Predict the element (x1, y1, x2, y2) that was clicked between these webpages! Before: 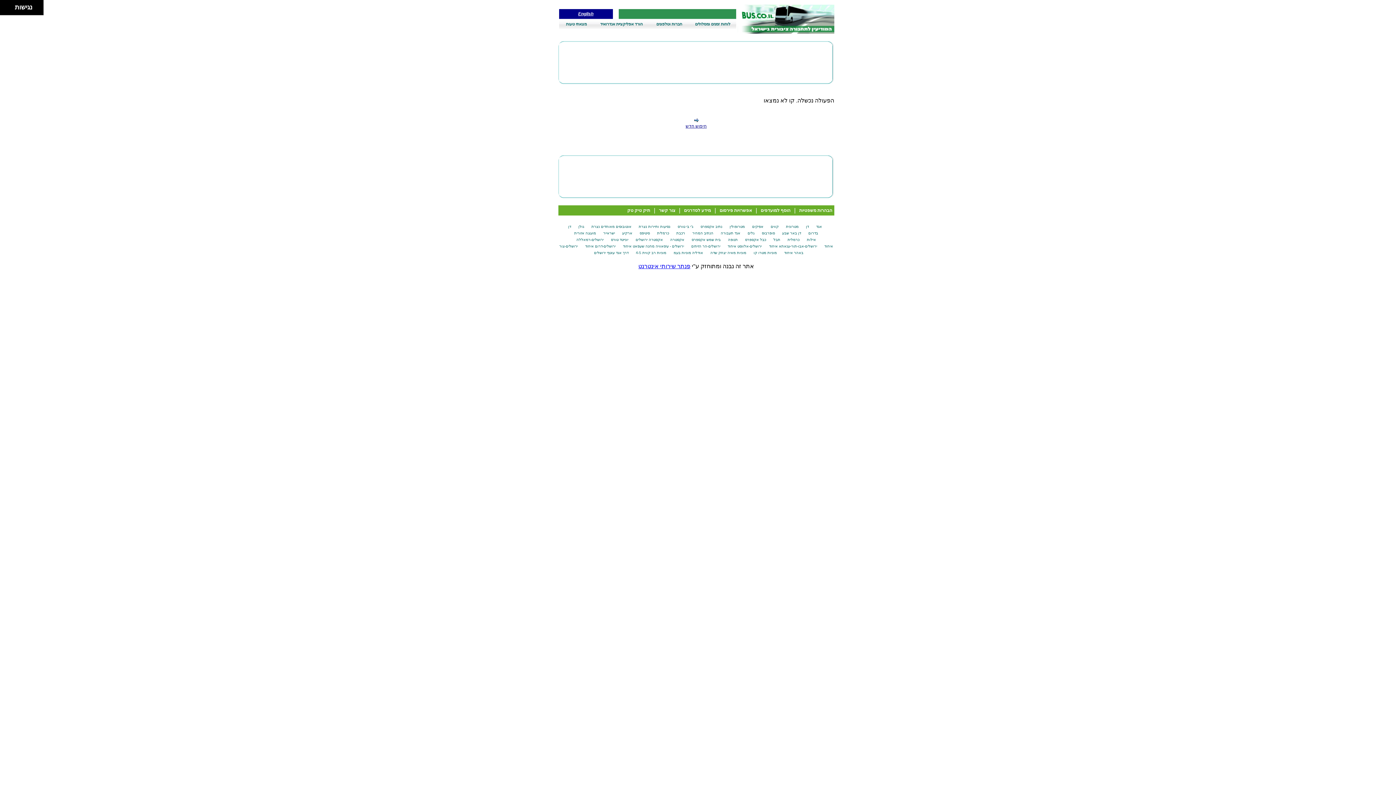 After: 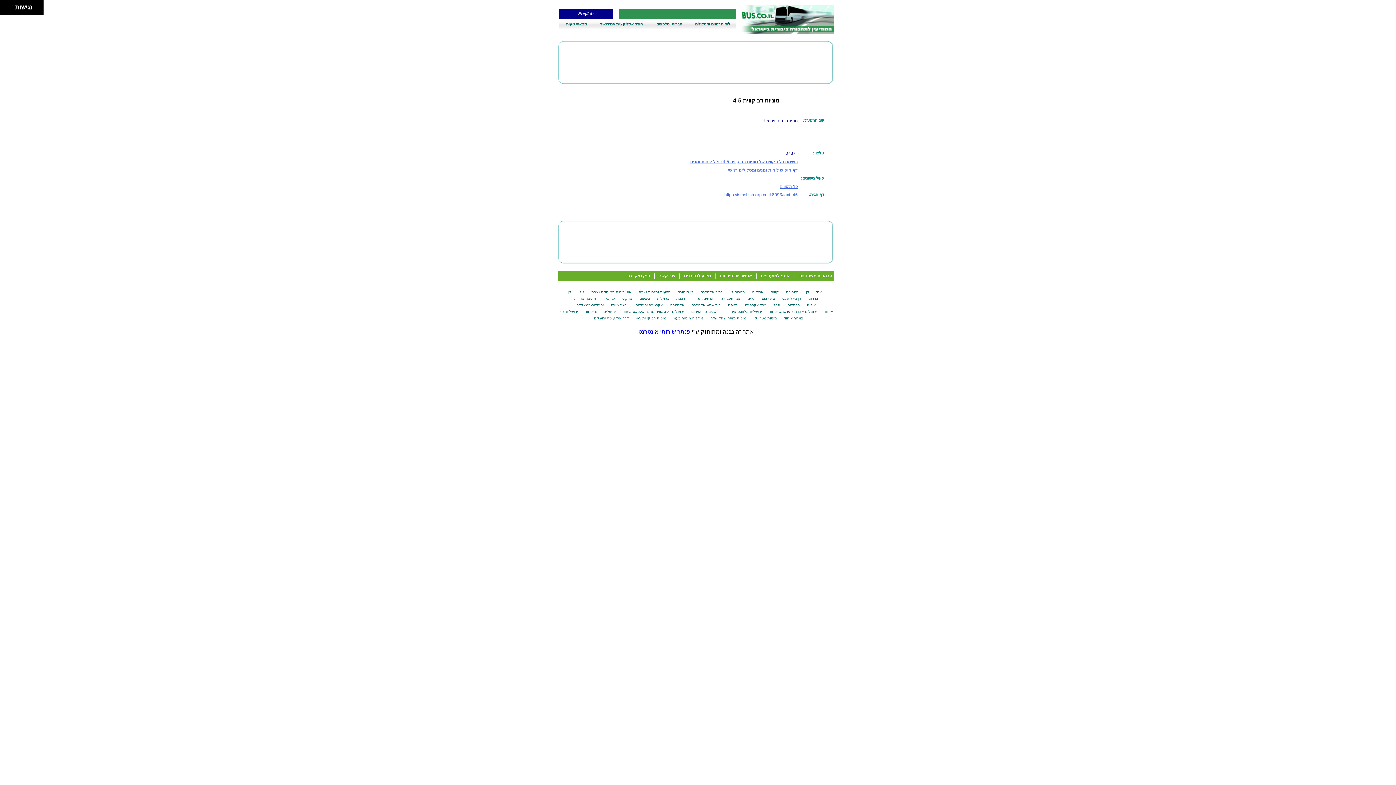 Action: label: מוניות רב קווית 4-5 bbox: (633, 250, 668, 254)